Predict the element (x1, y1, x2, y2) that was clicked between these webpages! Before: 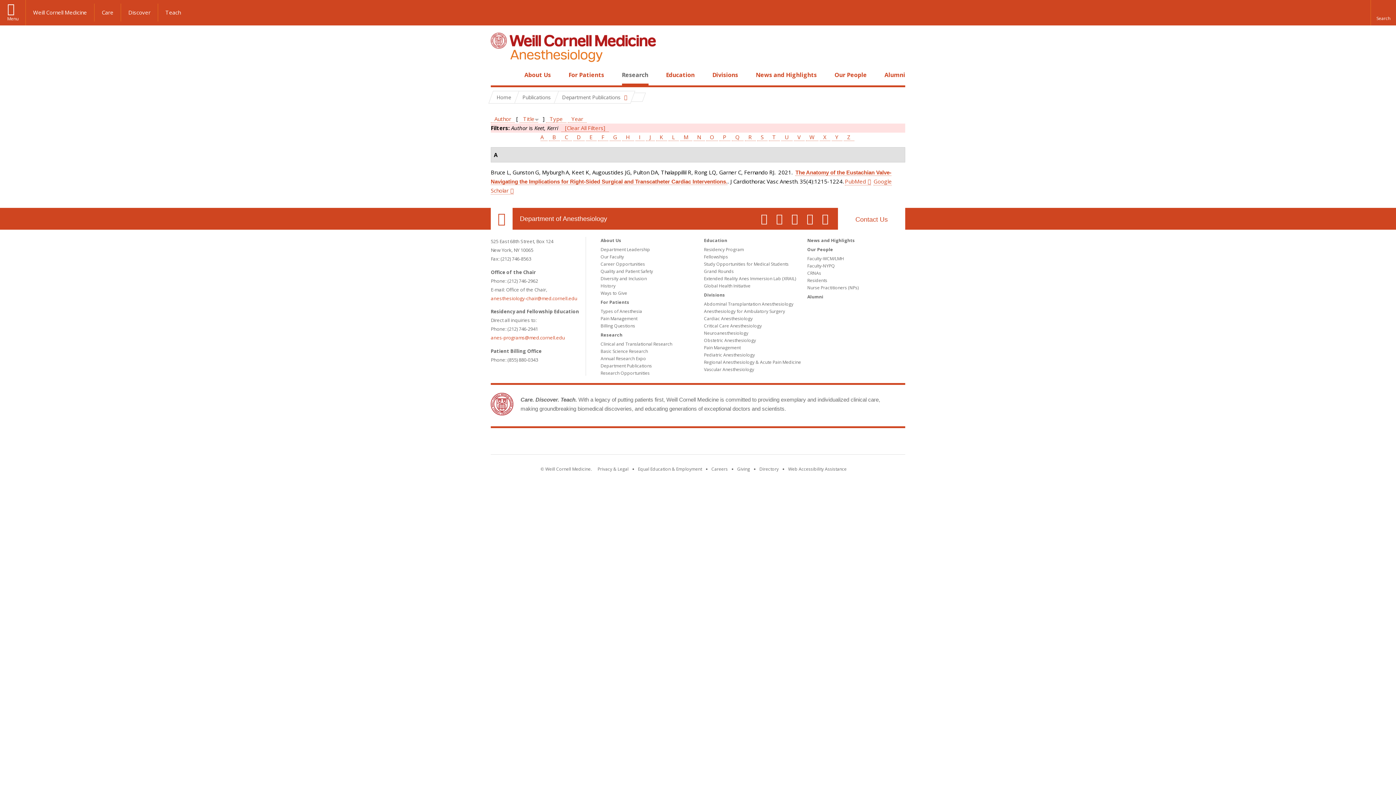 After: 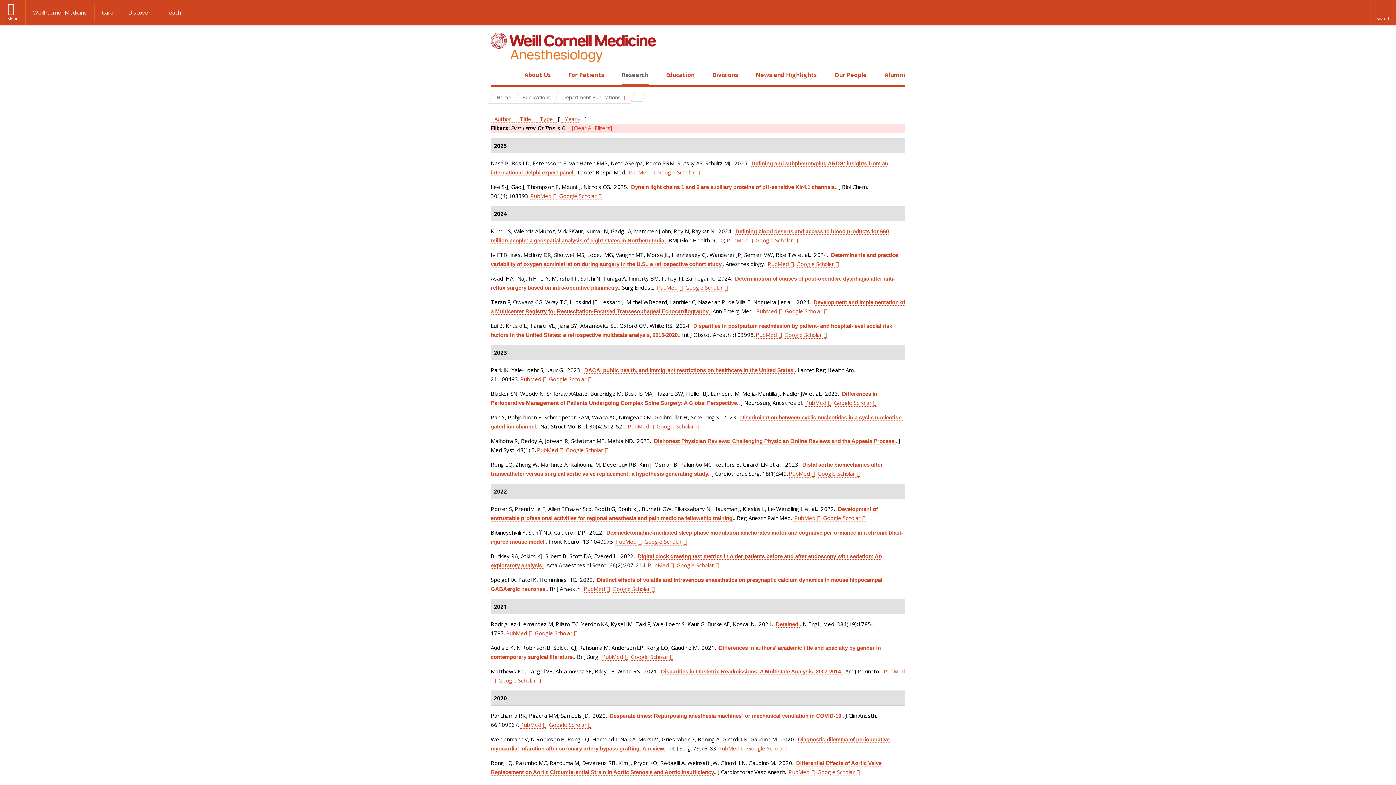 Action: bbox: (573, 133, 584, 141) label: D